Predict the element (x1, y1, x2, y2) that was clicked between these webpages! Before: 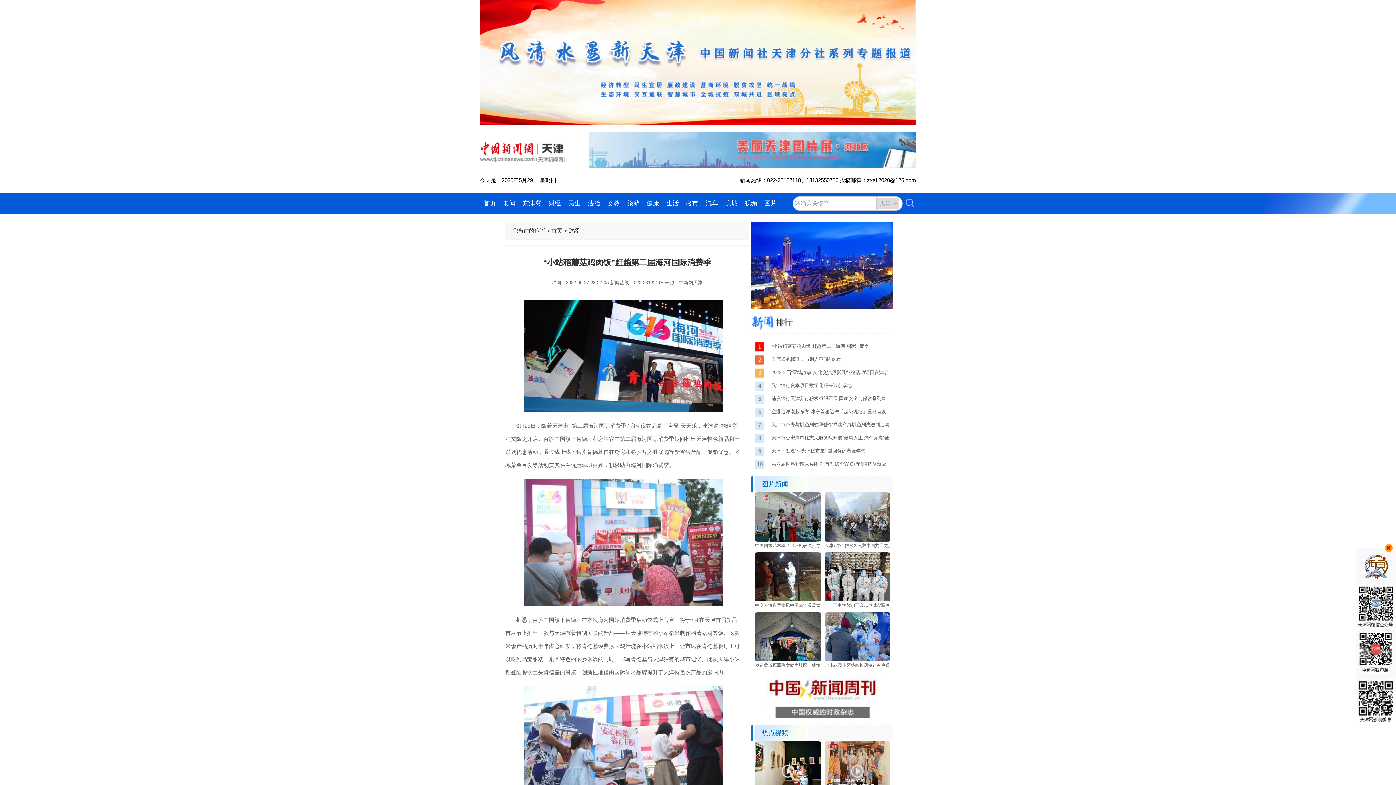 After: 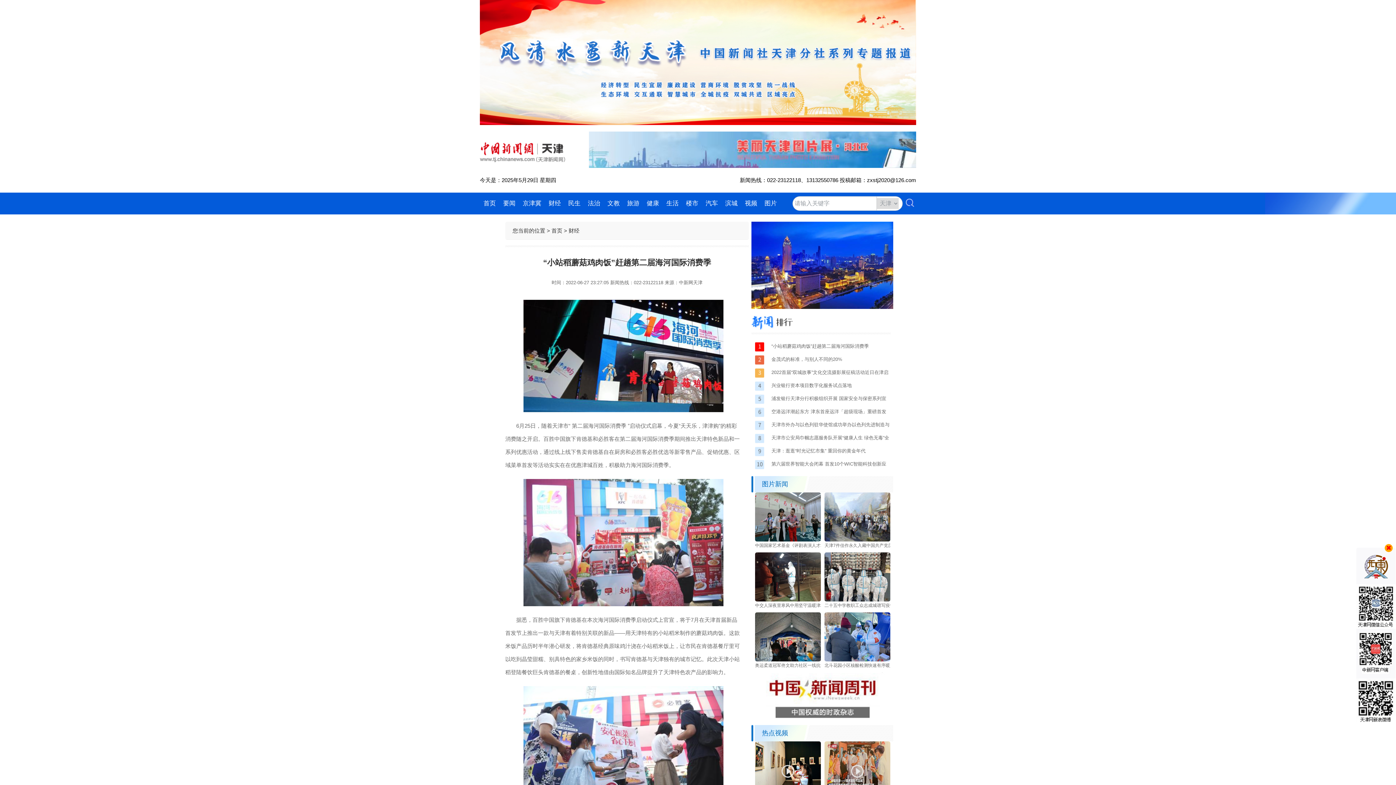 Action: label: 北斗花园小区核酸检测快速有序暖人心 bbox: (824, 663, 898, 668)